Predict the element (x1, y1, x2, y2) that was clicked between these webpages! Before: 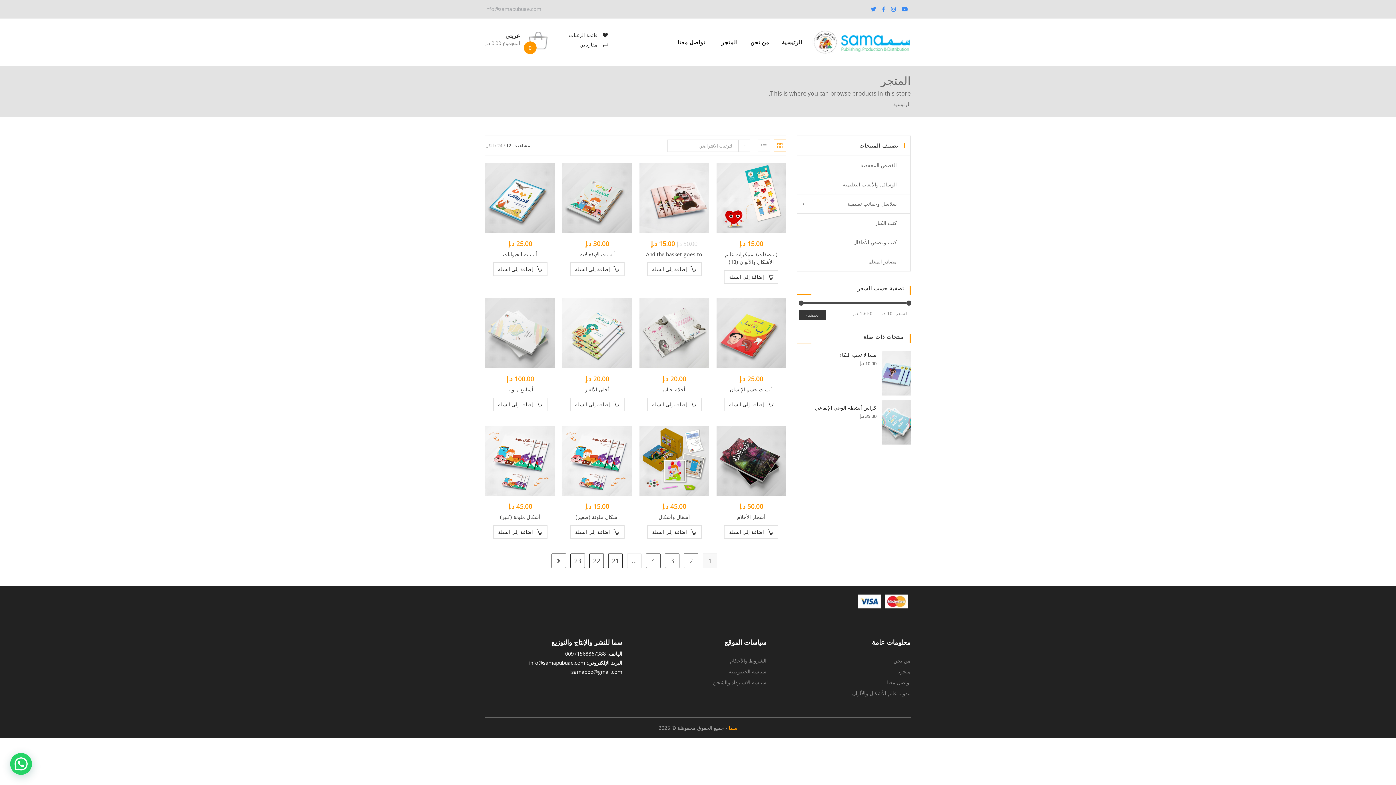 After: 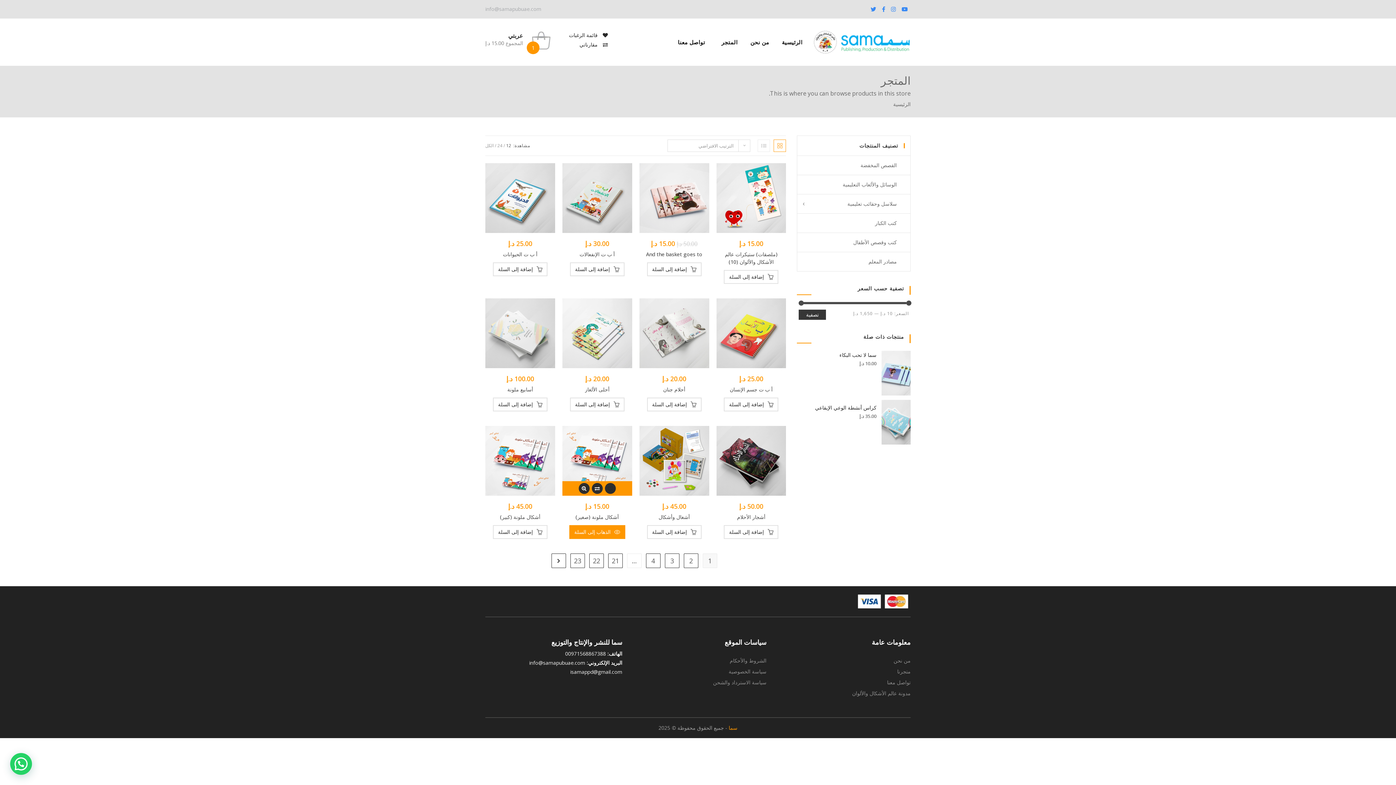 Action: label: إضافة إلى عربة التسوق: "أشكال ملونة (صغير)" bbox: (570, 525, 624, 539)